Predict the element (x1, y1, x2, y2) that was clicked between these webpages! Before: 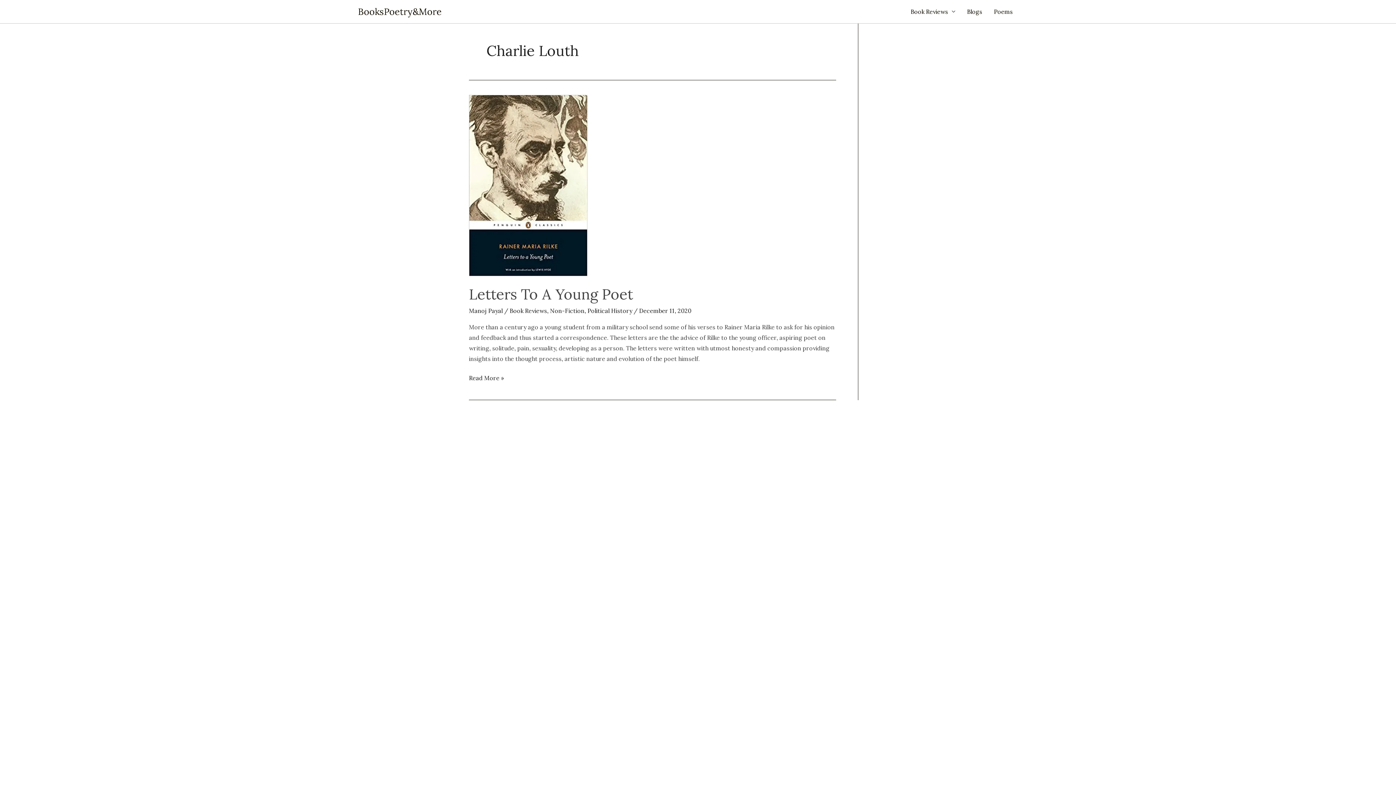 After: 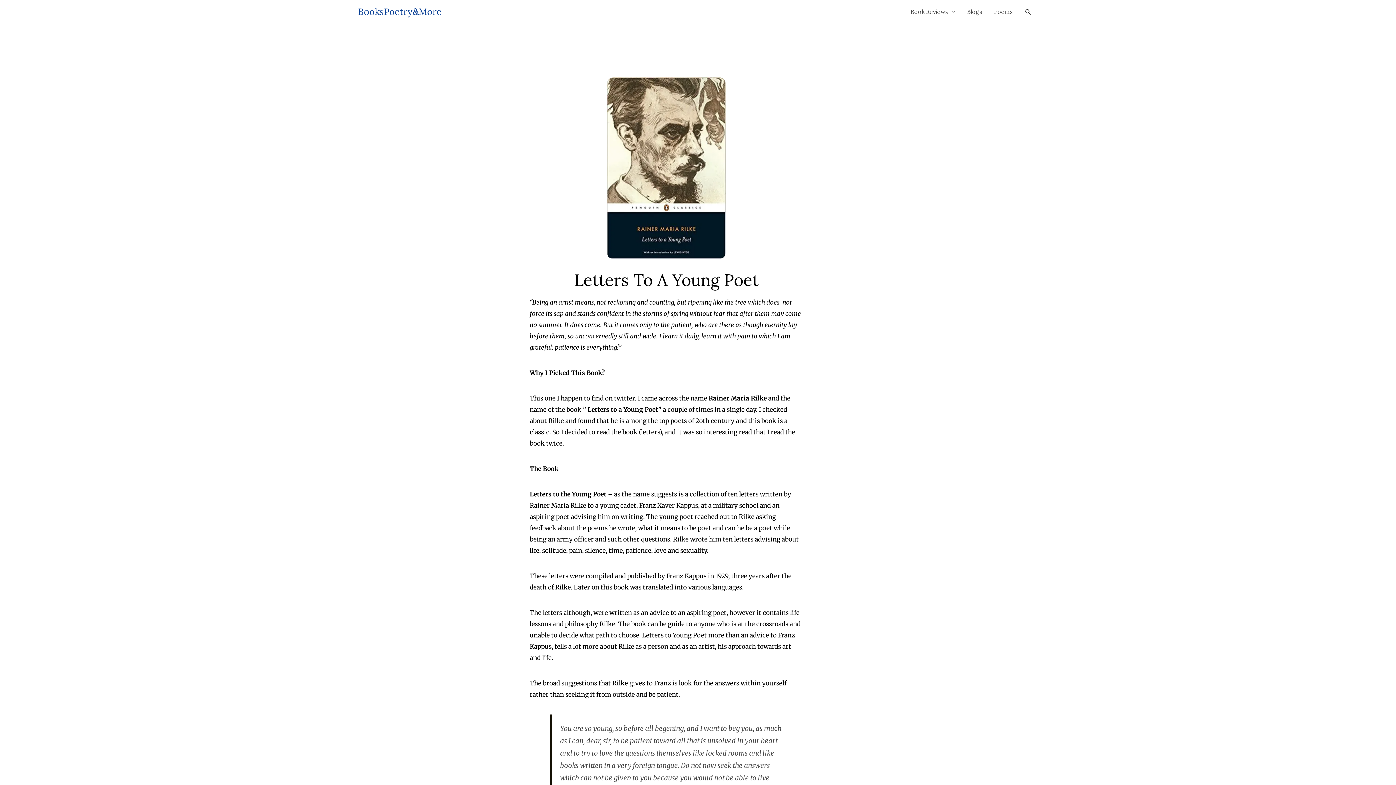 Action: bbox: (469, 373, 504, 383) label: Letters to a Young Poet
Read More »